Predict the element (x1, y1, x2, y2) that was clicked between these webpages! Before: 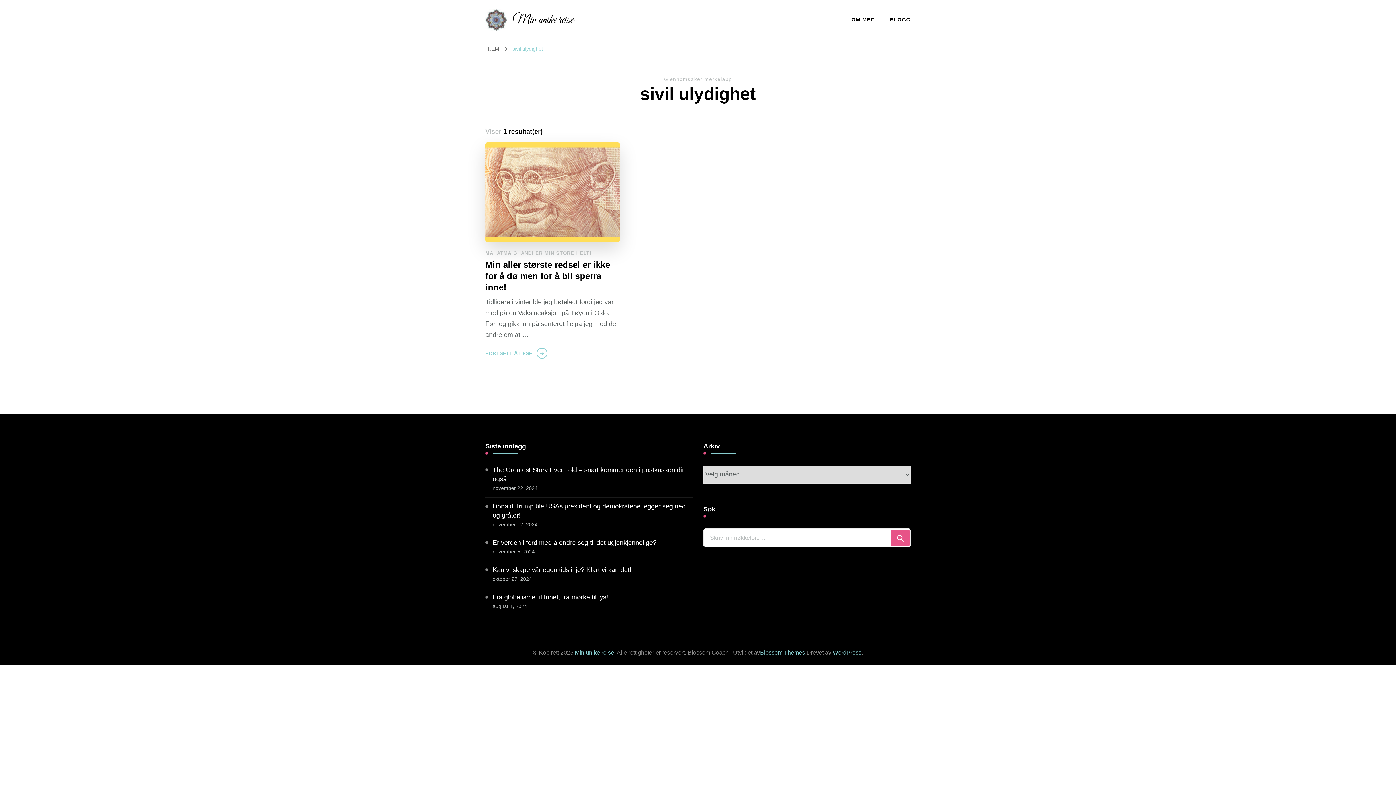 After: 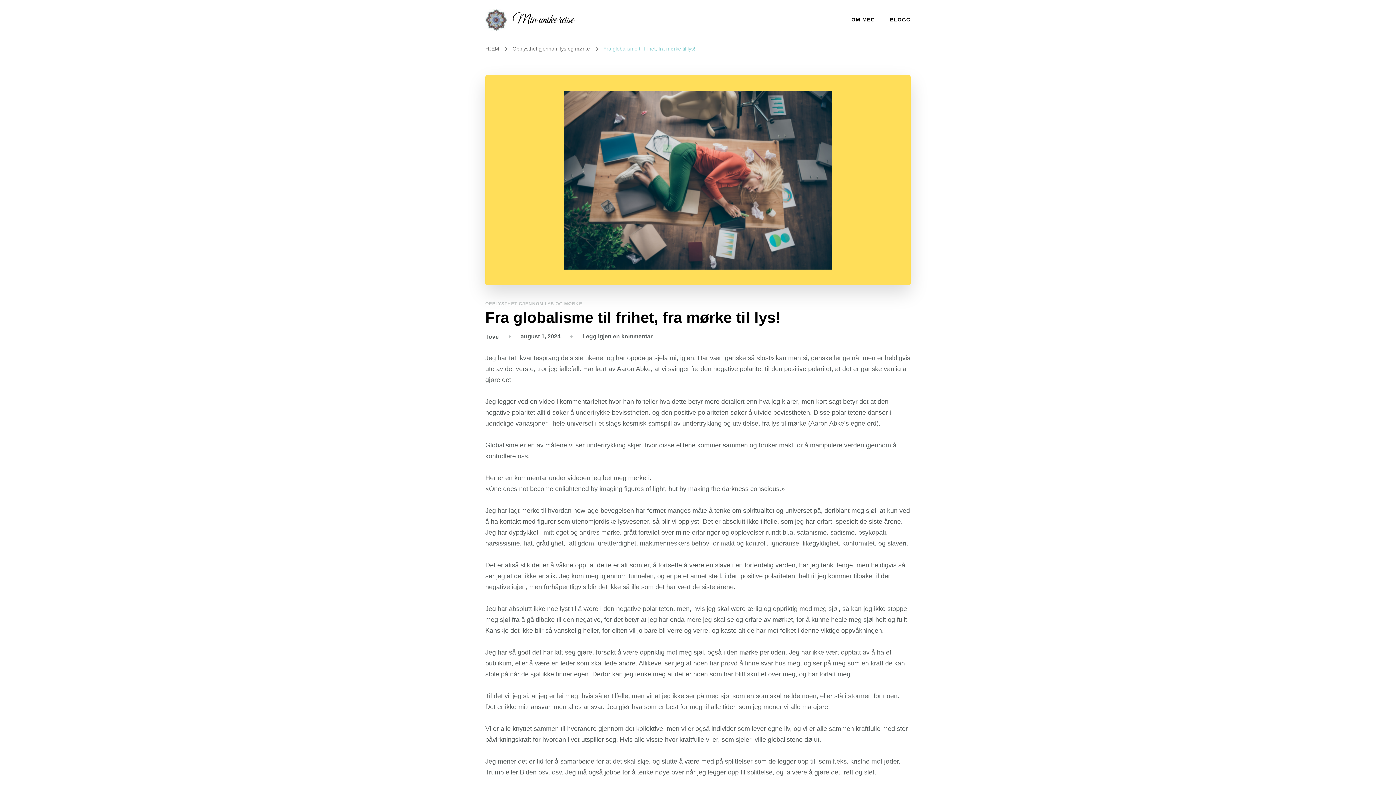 Action: label: Fra globalisme til frihet, fra mørke til lys! bbox: (492, 593, 608, 602)